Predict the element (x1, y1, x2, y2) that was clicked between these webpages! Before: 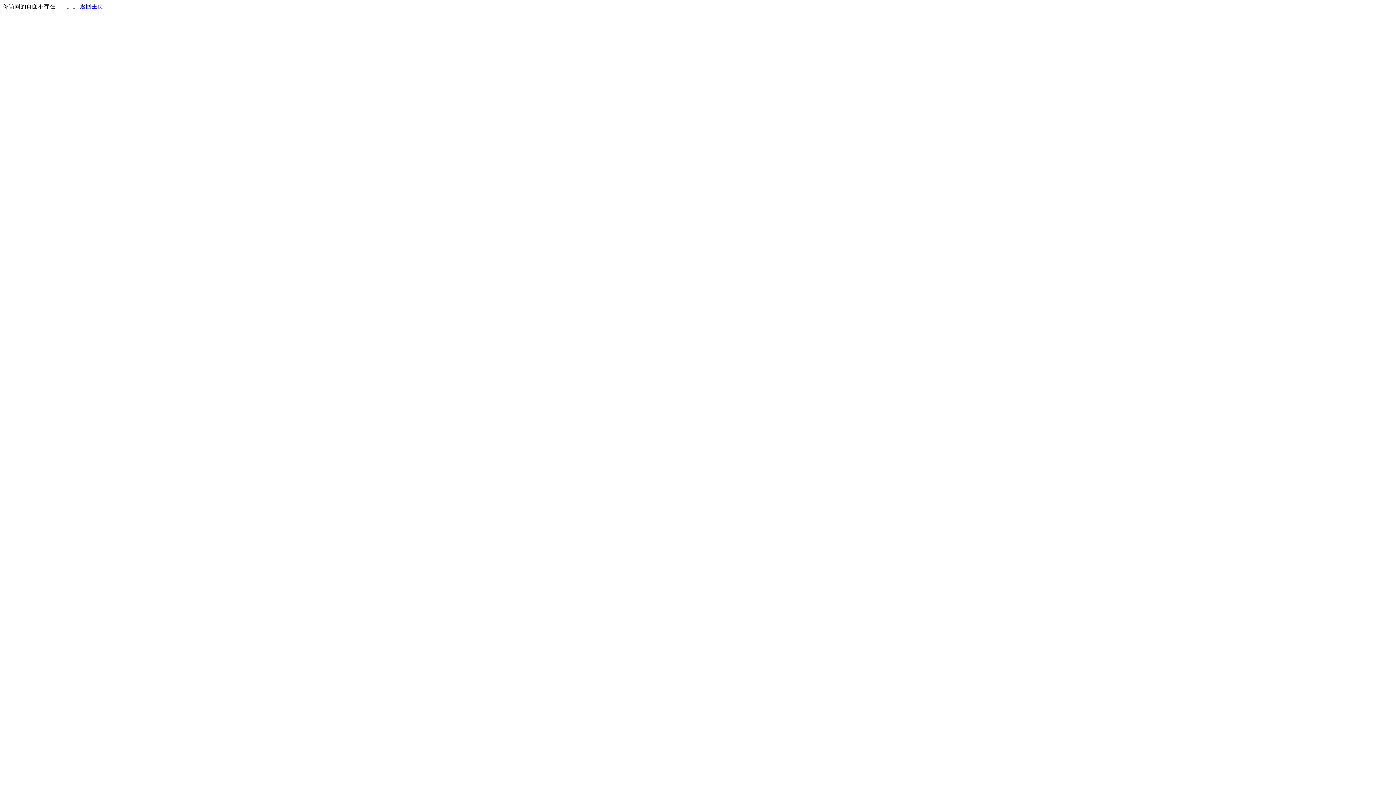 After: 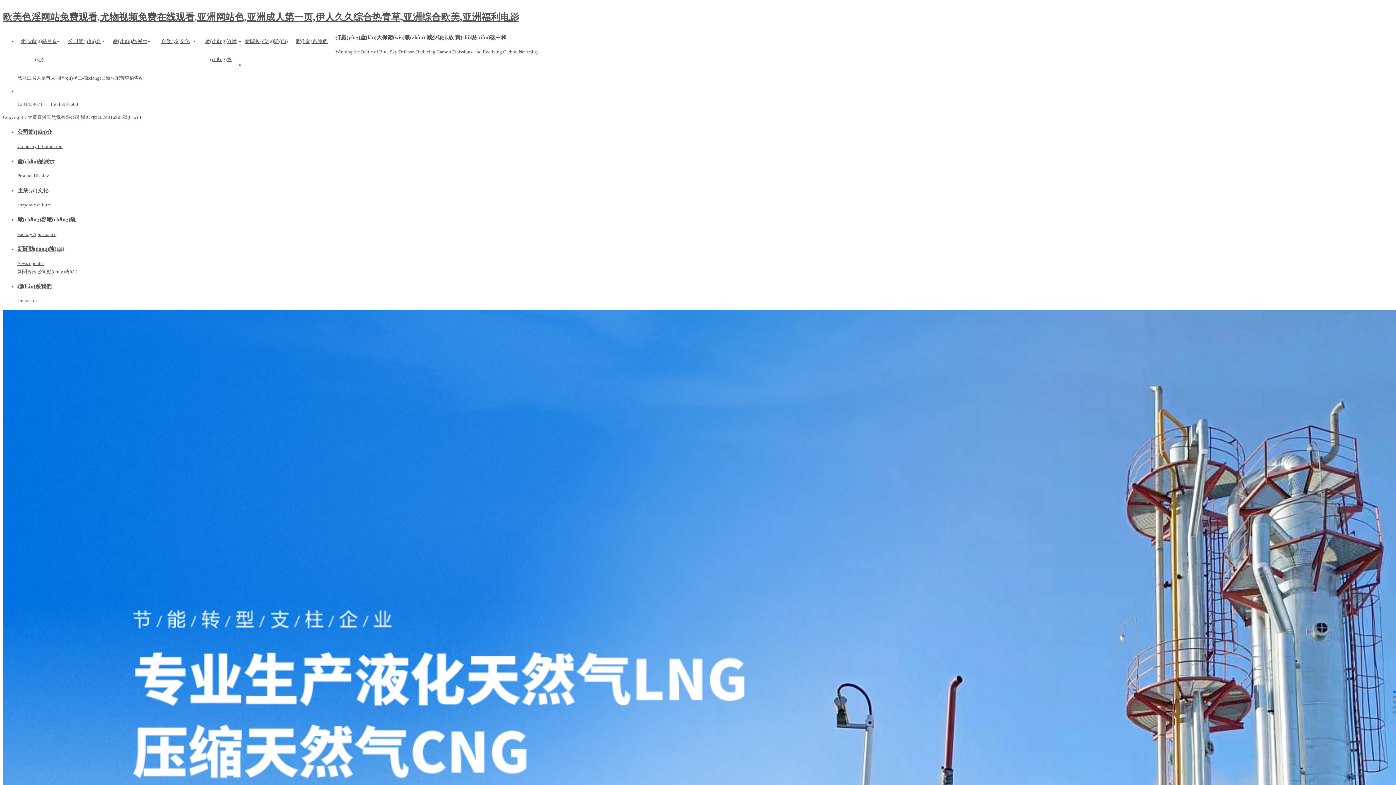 Action: label: 返回主页 bbox: (80, 3, 103, 9)